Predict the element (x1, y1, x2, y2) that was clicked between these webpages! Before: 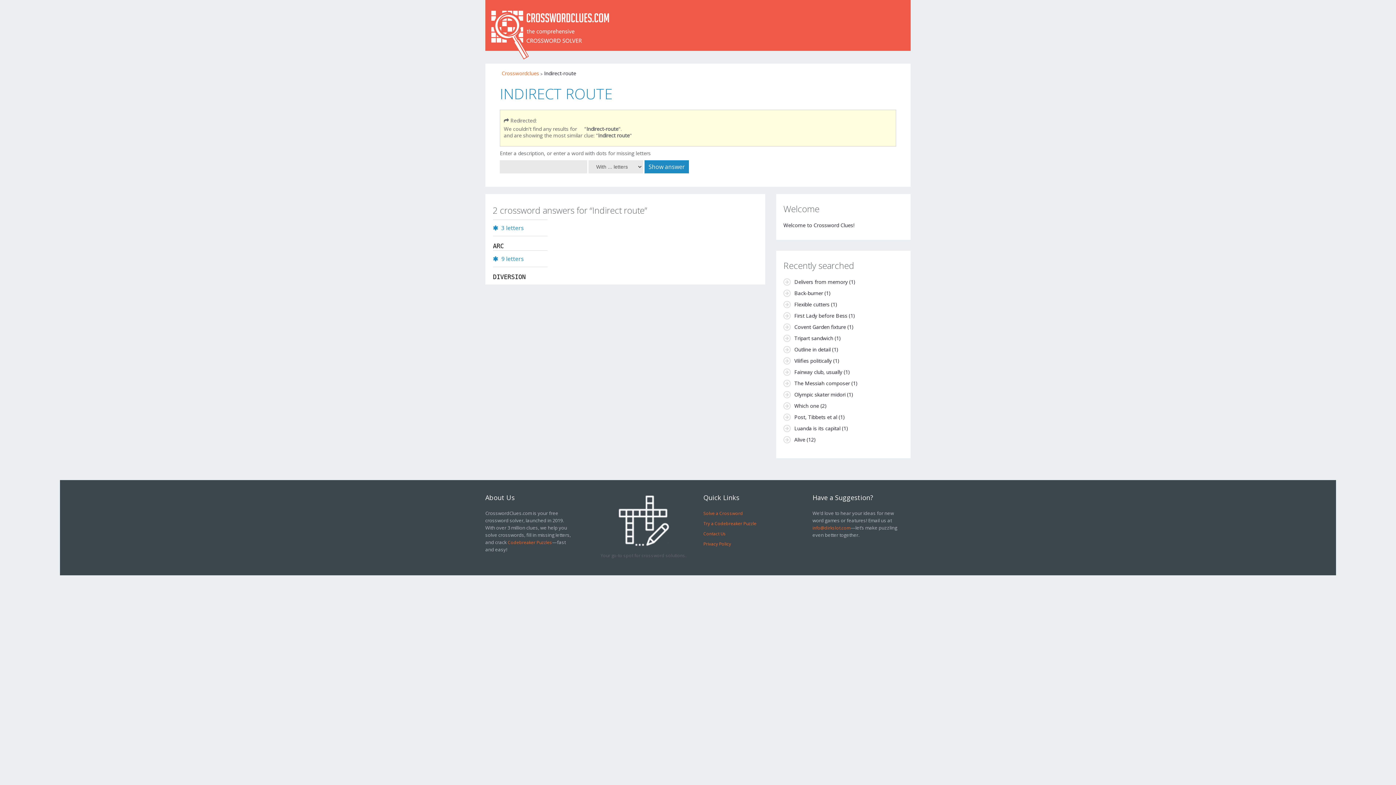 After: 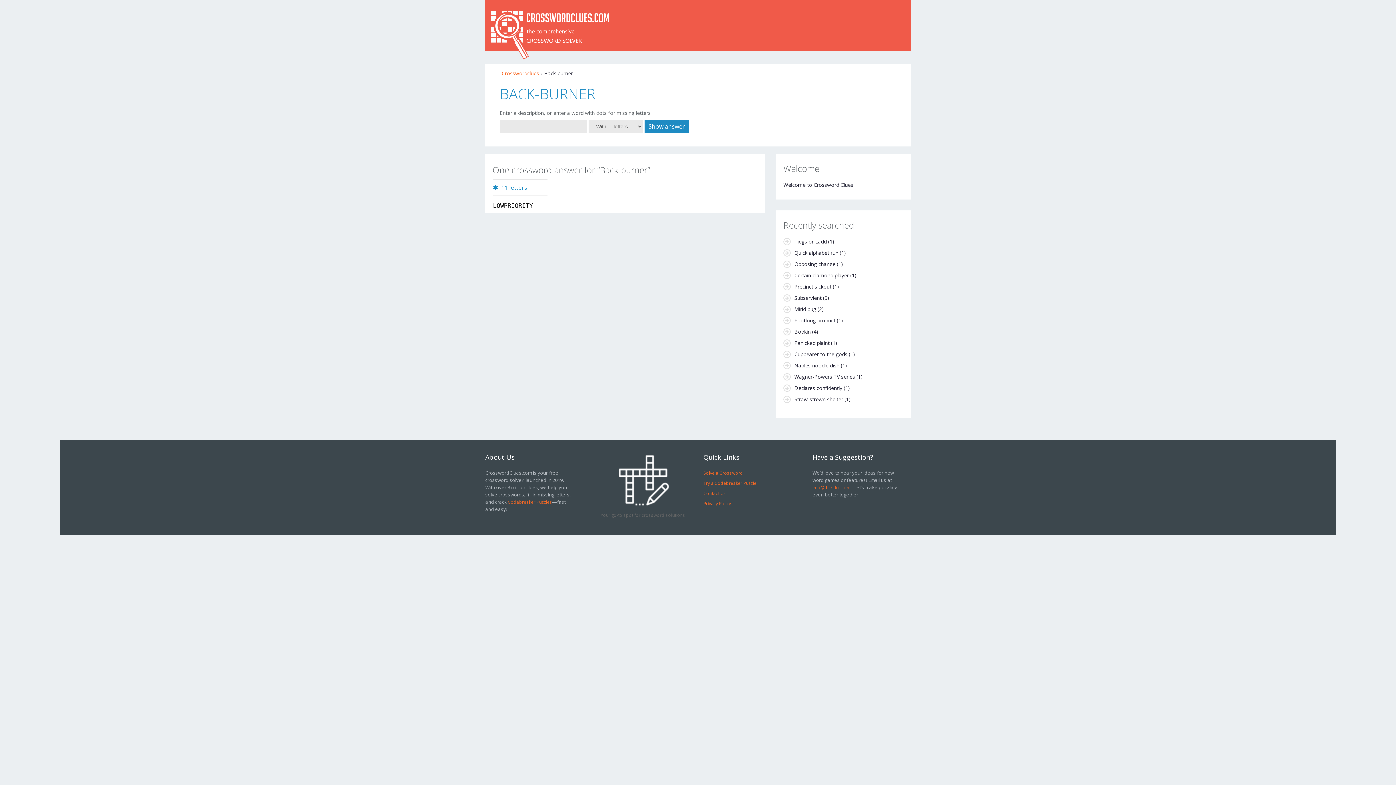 Action: label: Back-burner bbox: (794, 289, 823, 296)